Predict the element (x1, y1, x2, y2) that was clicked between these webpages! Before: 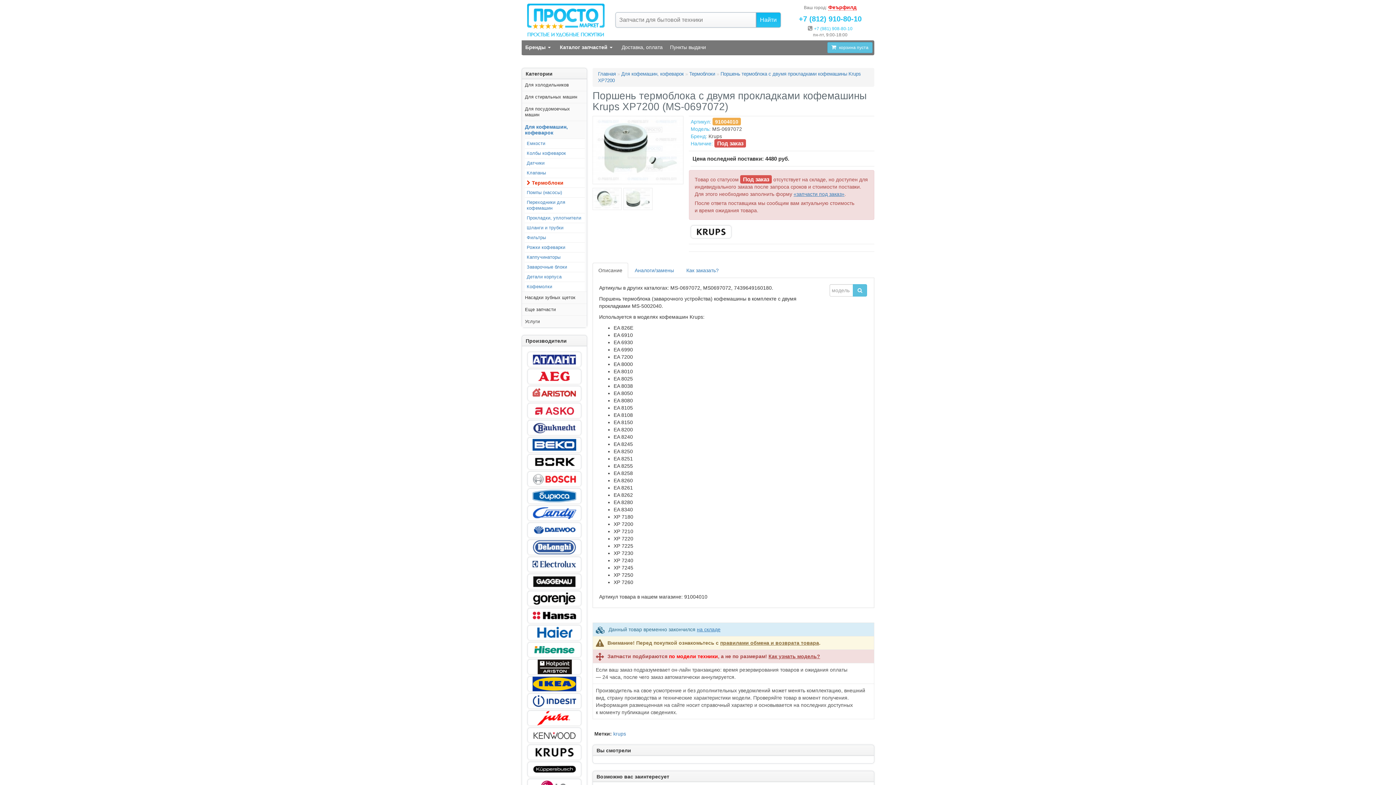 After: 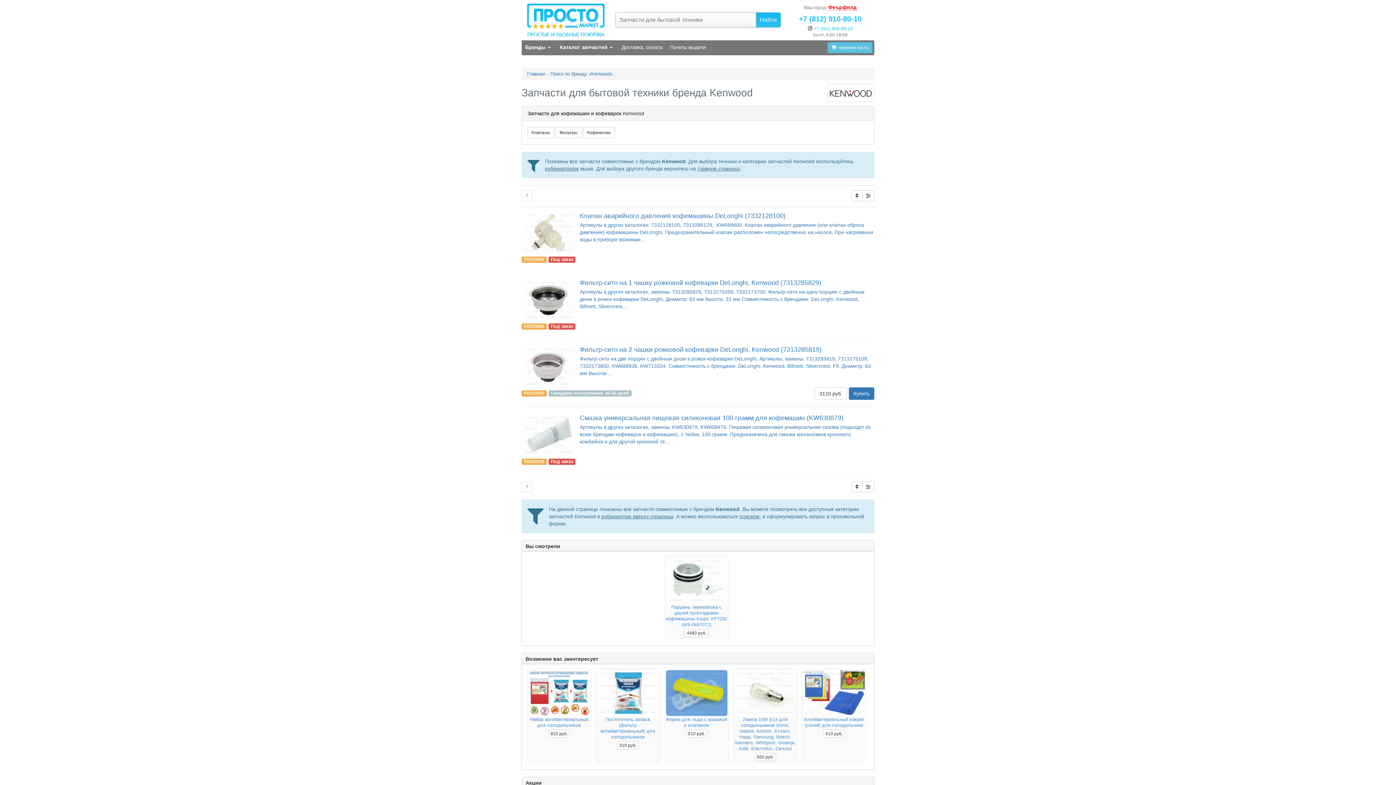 Action: bbox: (532, 728, 576, 742)